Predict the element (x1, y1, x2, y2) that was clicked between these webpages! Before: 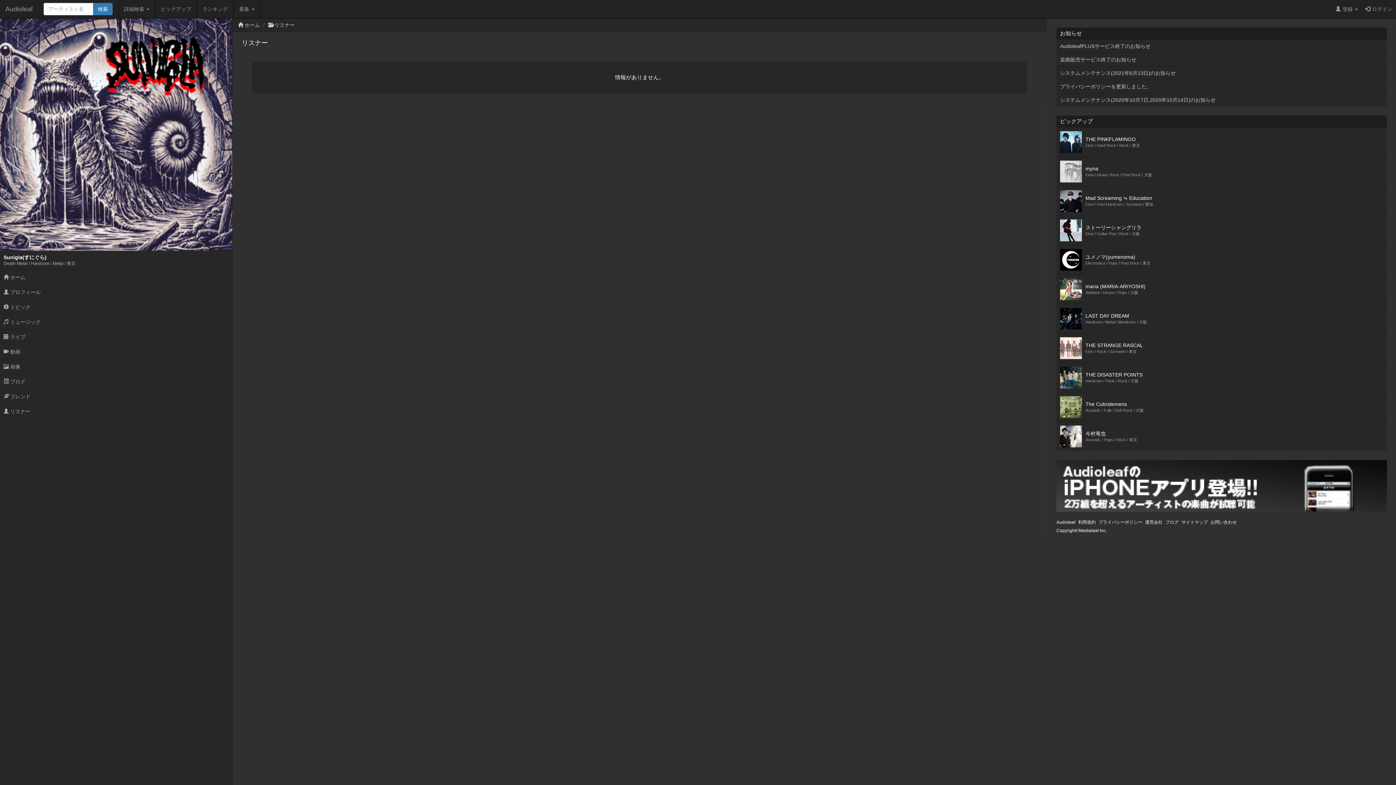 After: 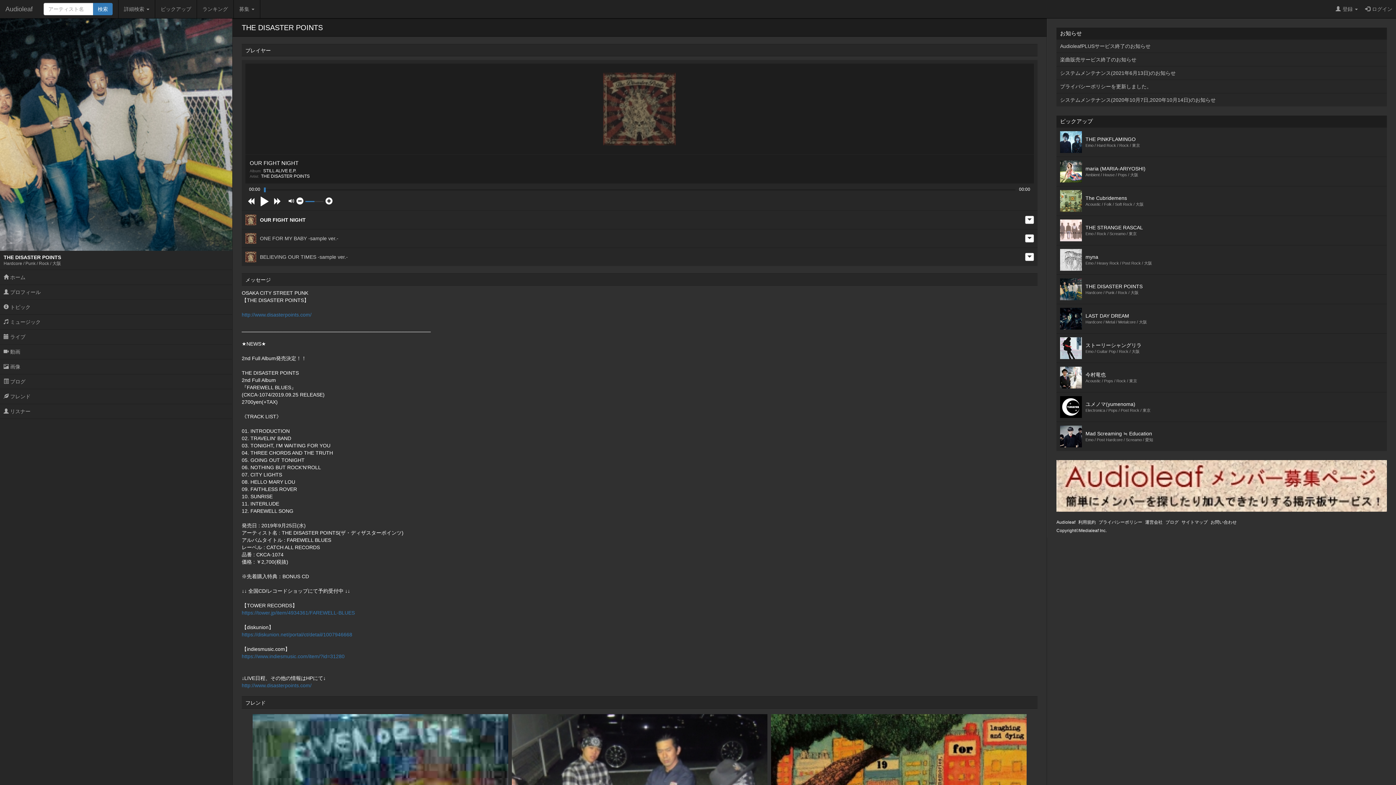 Action: label: 	THE DISASTER POINTS
Hardcore / Punk / Rock / 大阪 bbox: (1056, 363, 1387, 392)